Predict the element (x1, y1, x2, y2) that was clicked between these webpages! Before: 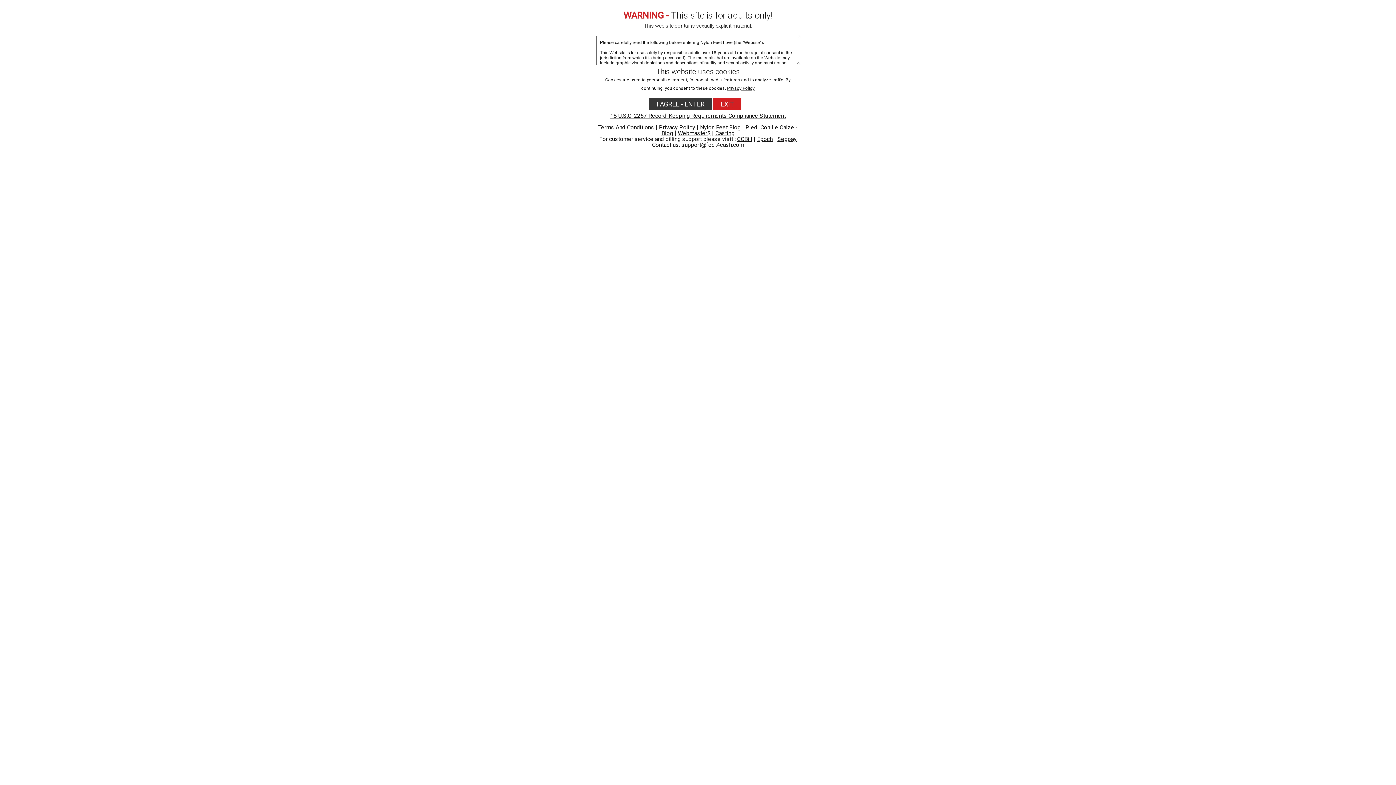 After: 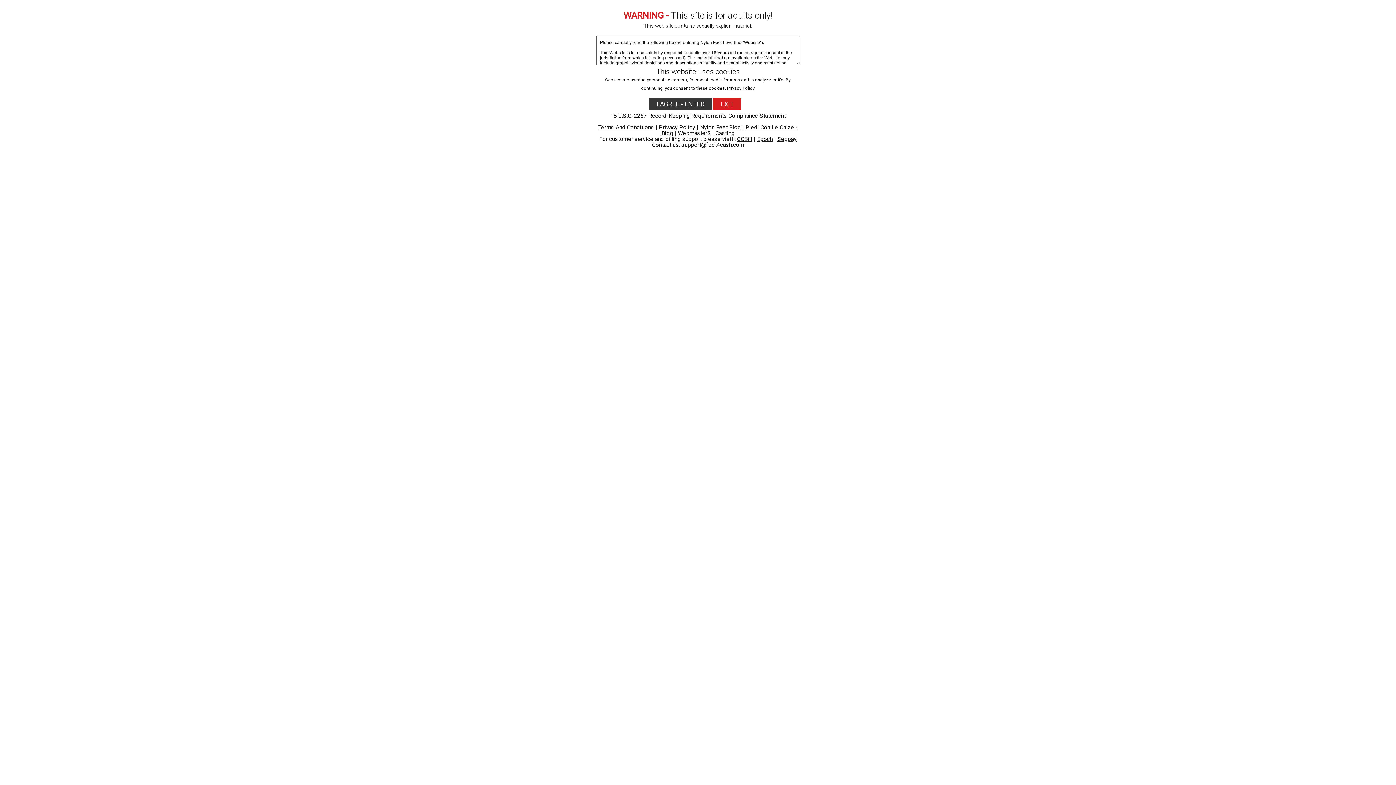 Action: label: Privacy Policy bbox: (727, 85, 754, 90)